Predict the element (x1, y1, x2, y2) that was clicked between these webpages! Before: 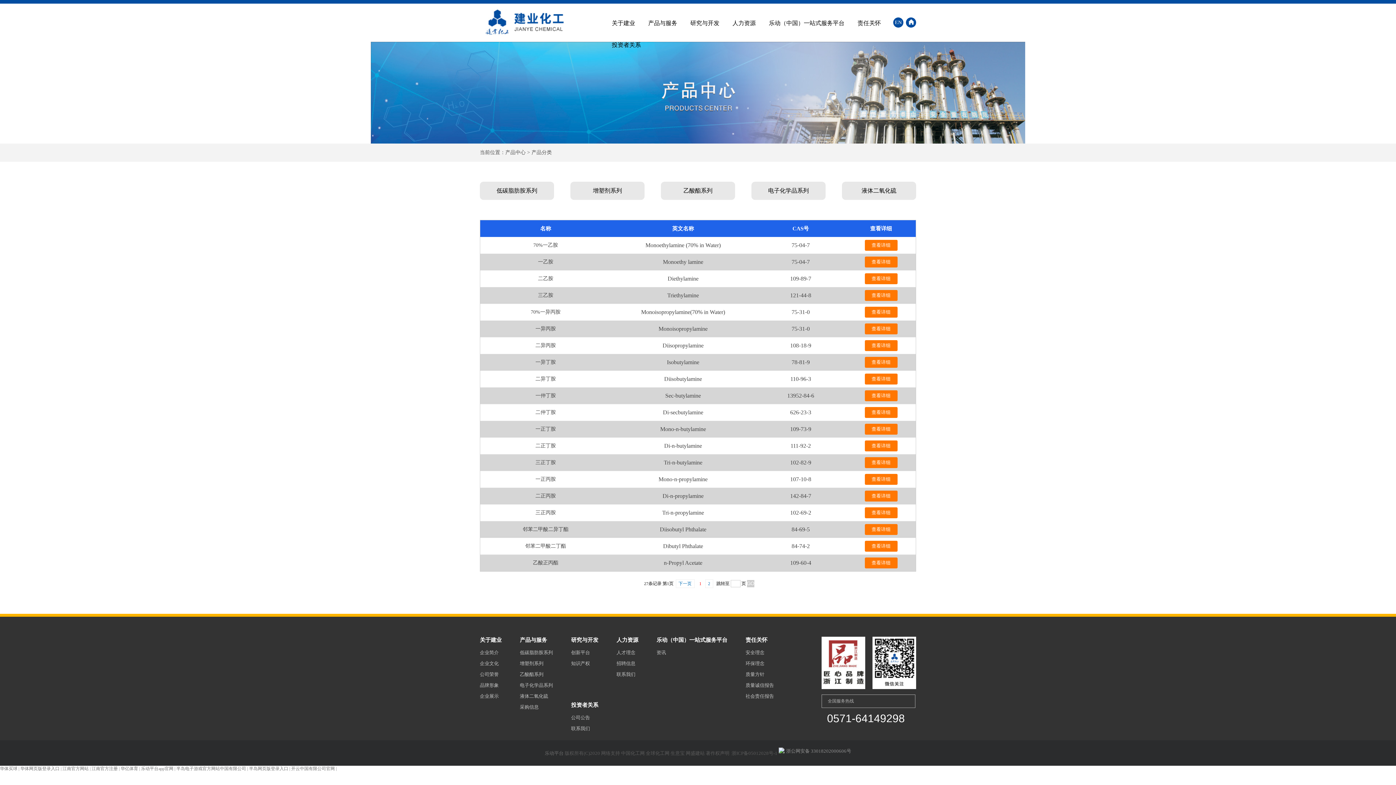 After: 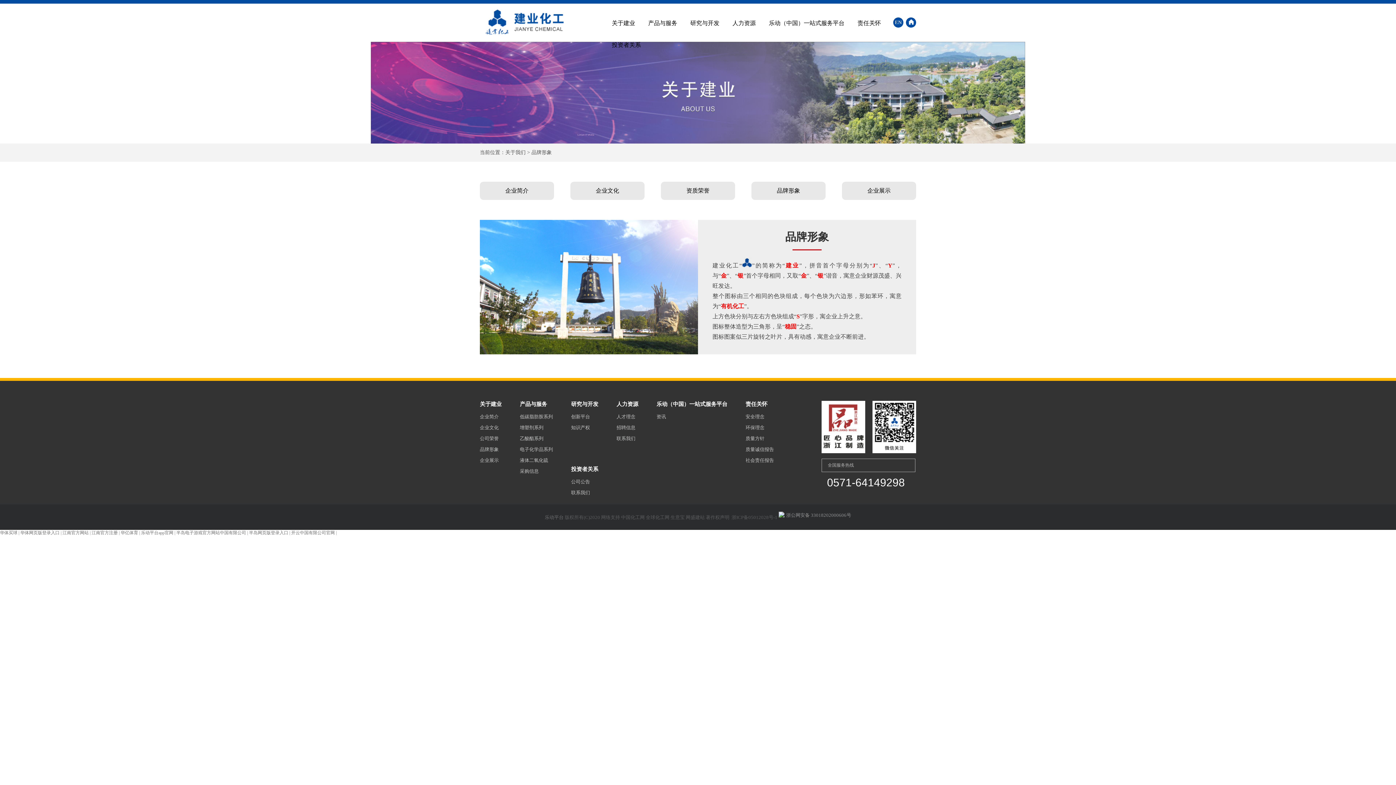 Action: bbox: (480, 682, 498, 688) label: 品牌形象